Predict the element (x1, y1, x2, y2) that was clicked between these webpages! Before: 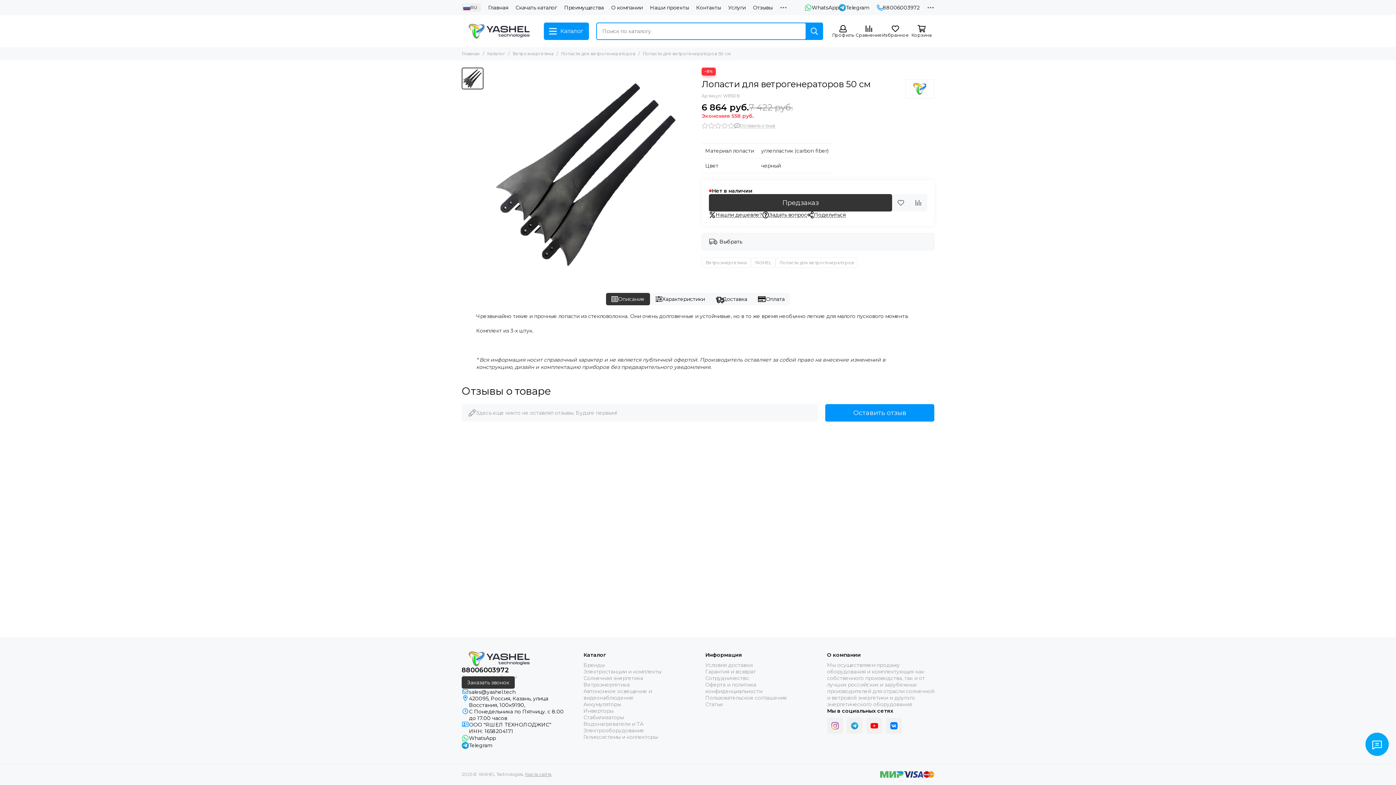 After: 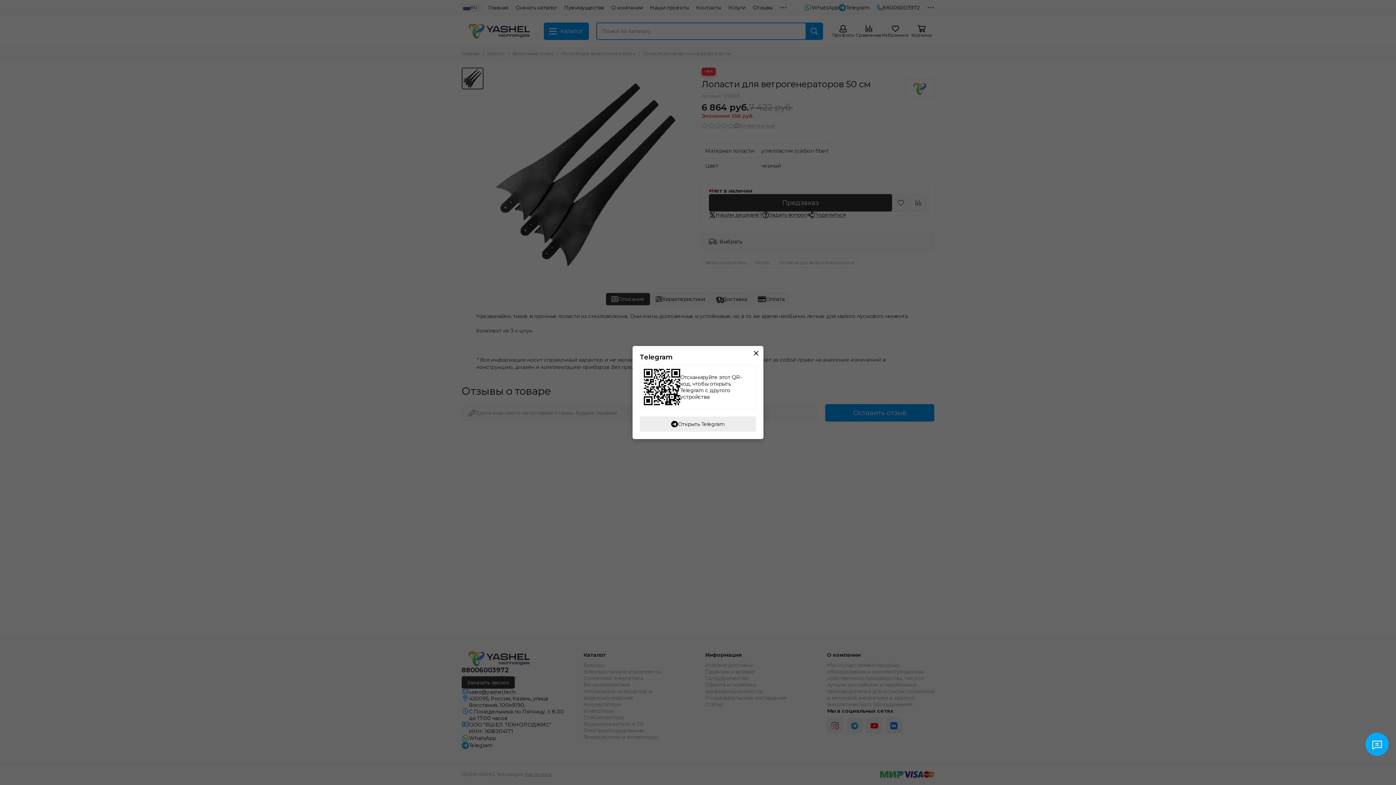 Action: bbox: (838, 4, 869, 11) label: Telegram